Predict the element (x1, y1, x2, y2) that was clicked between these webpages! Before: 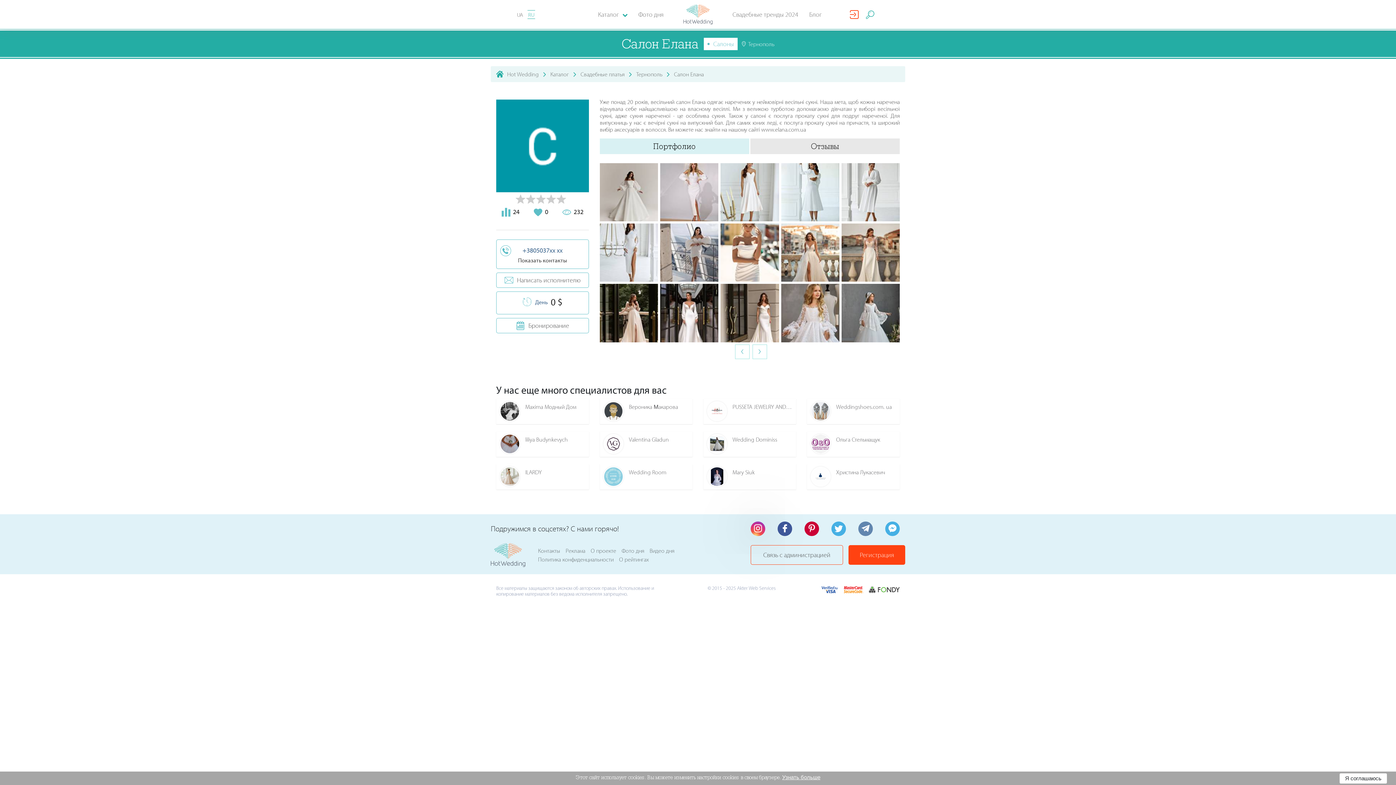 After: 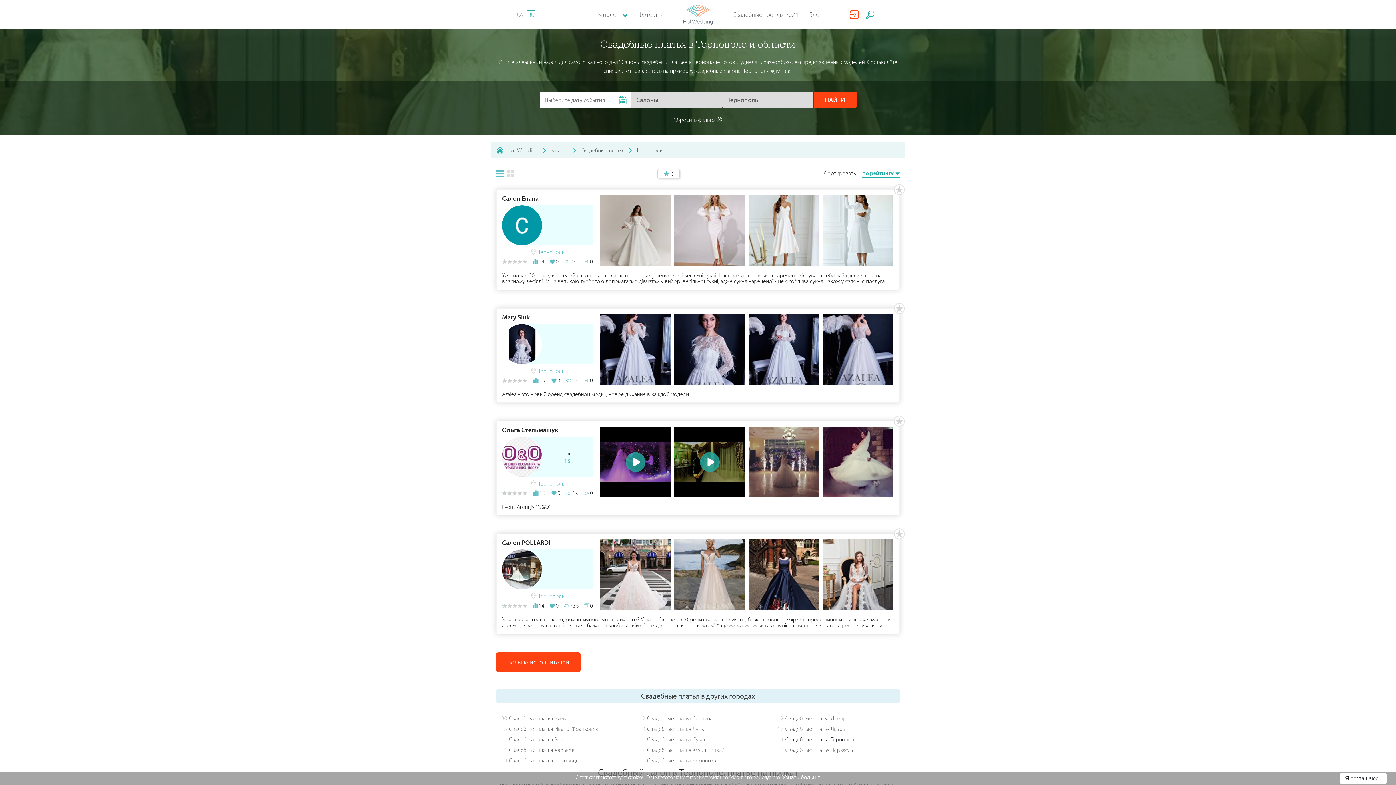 Action: label: Тернополь bbox: (636, 69, 662, 78)